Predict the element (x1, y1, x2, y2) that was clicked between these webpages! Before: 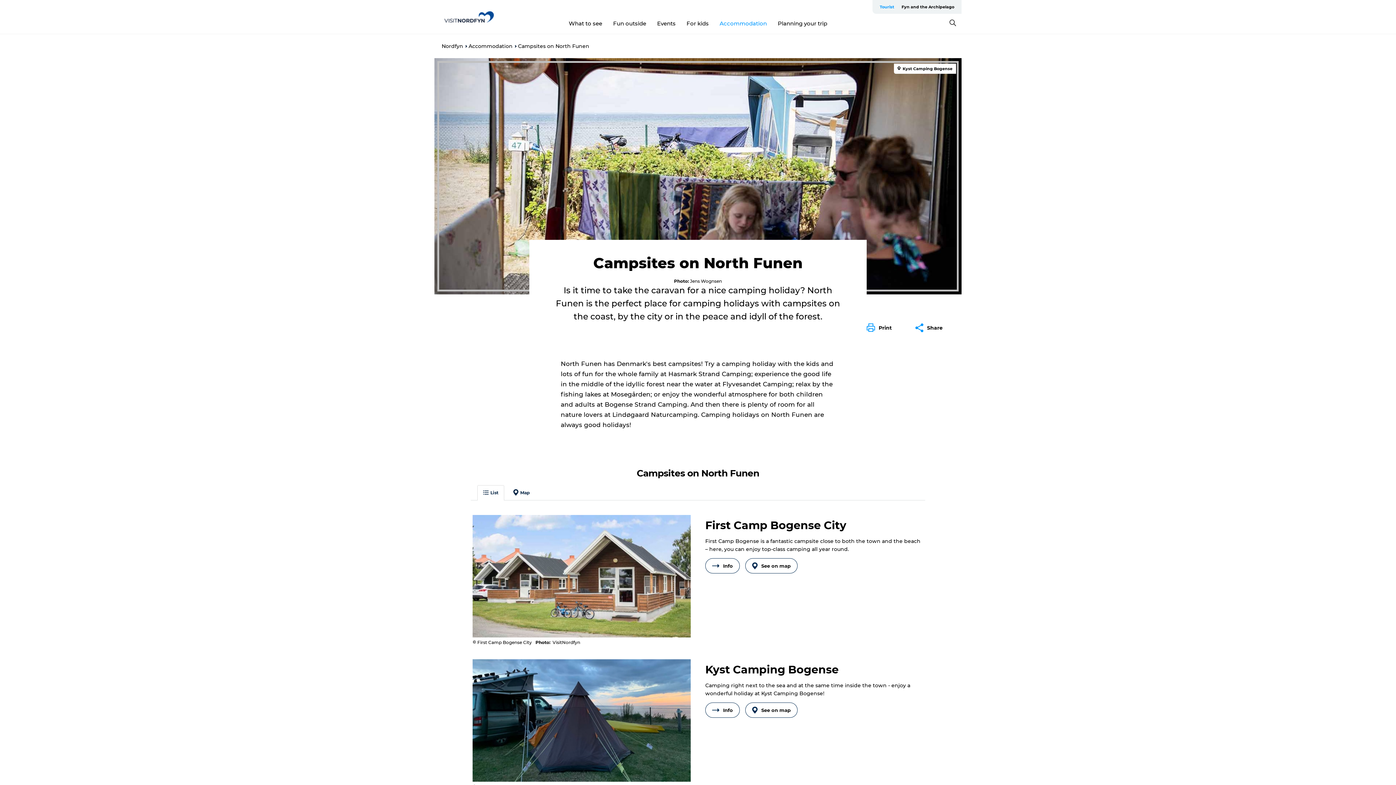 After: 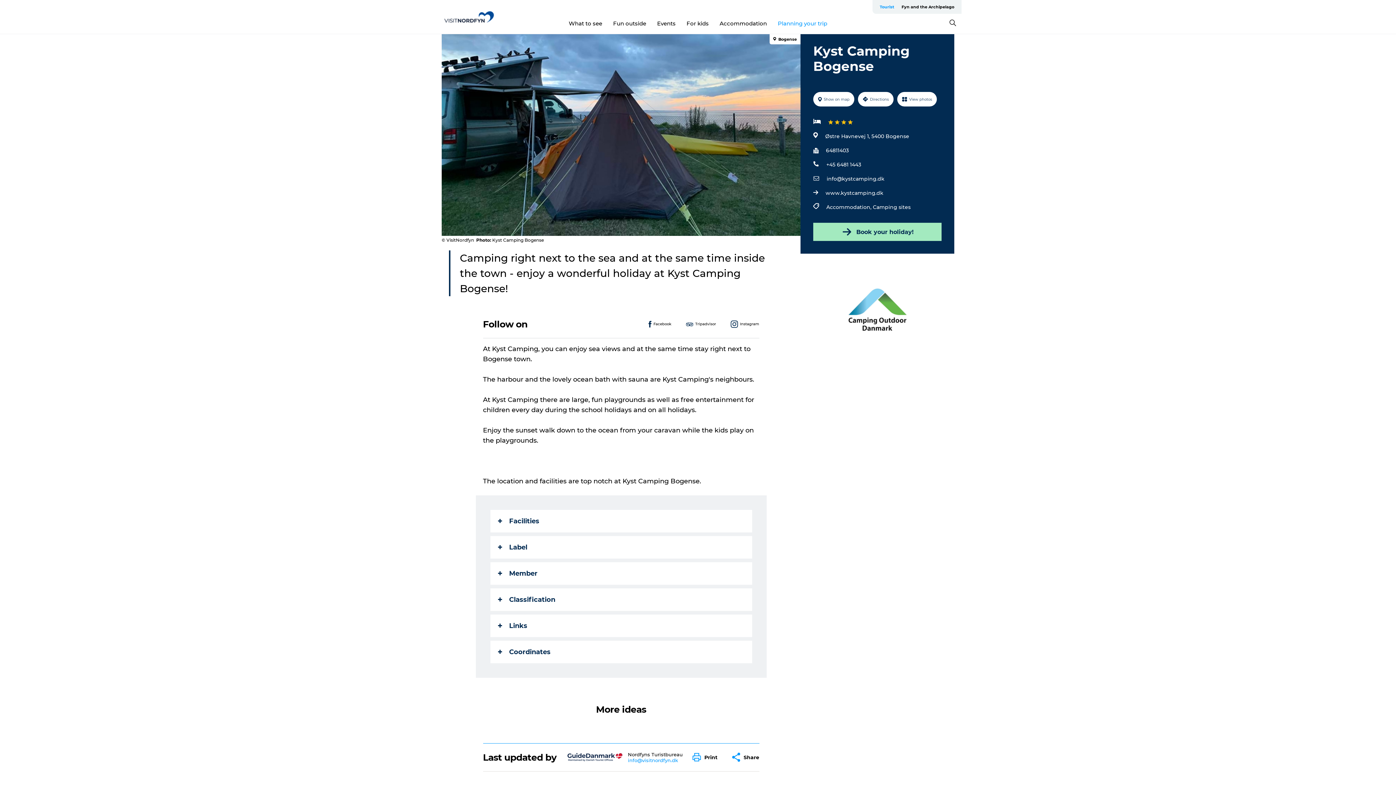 Action: label:  Kyst Camping Bogense bbox: (894, 63, 956, 73)